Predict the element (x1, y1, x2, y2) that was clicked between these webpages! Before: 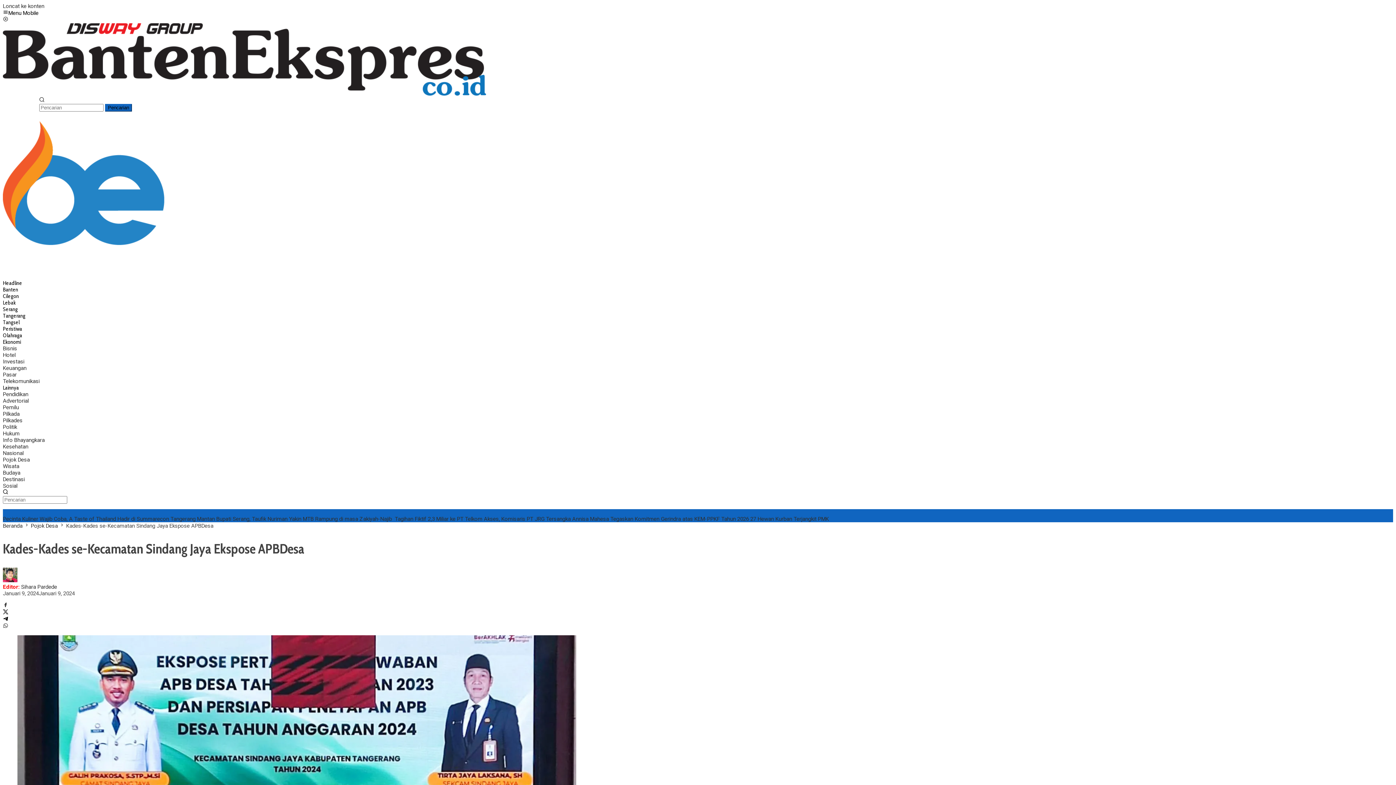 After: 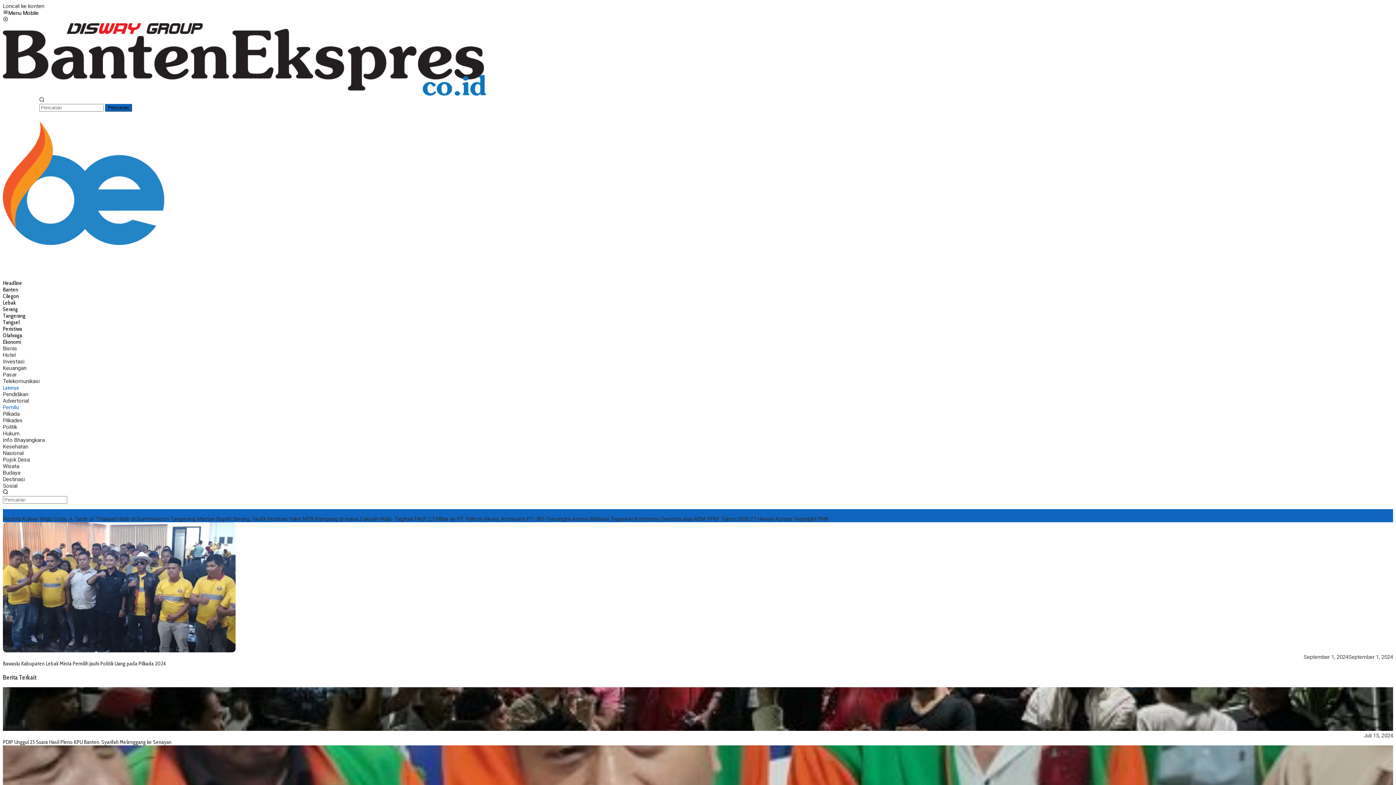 Action: label: Pemilu bbox: (2, 404, 18, 410)